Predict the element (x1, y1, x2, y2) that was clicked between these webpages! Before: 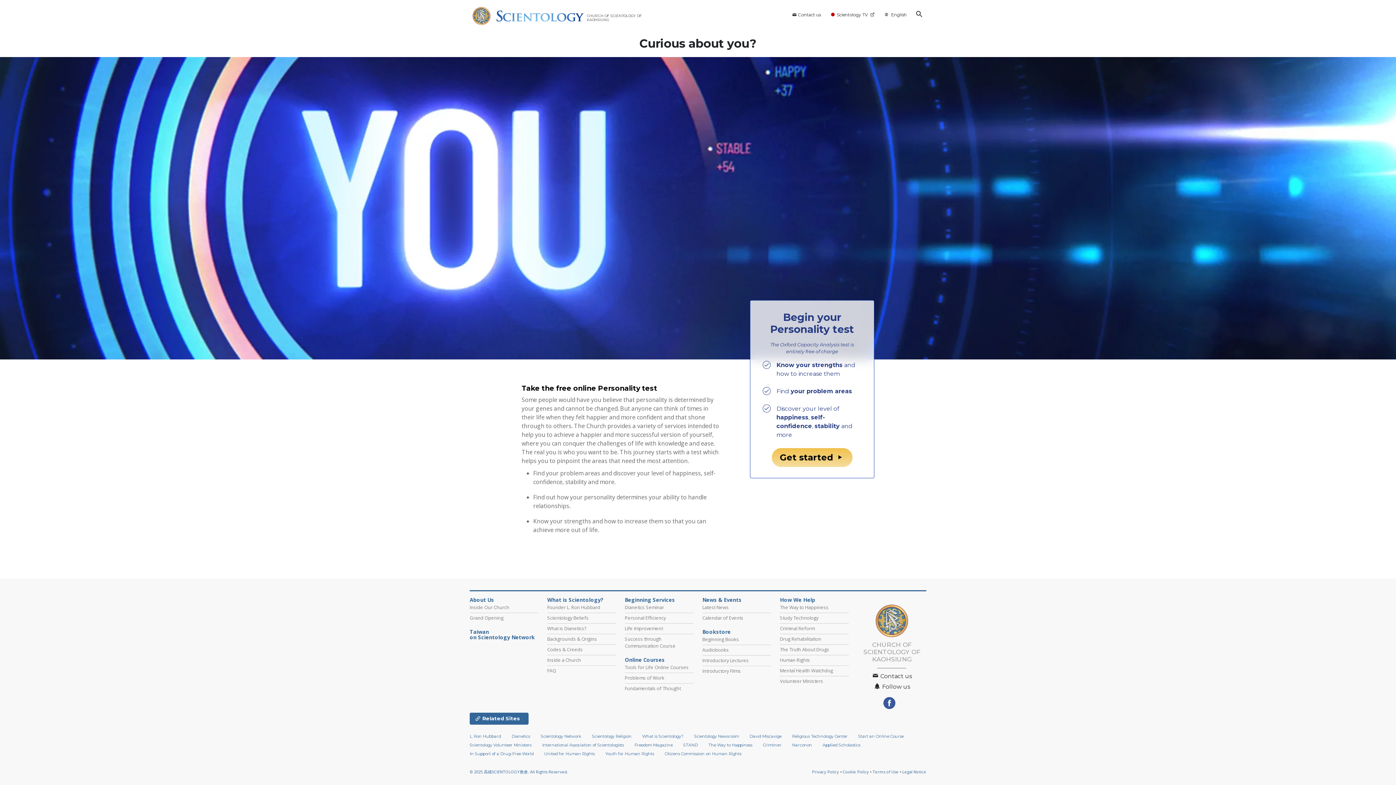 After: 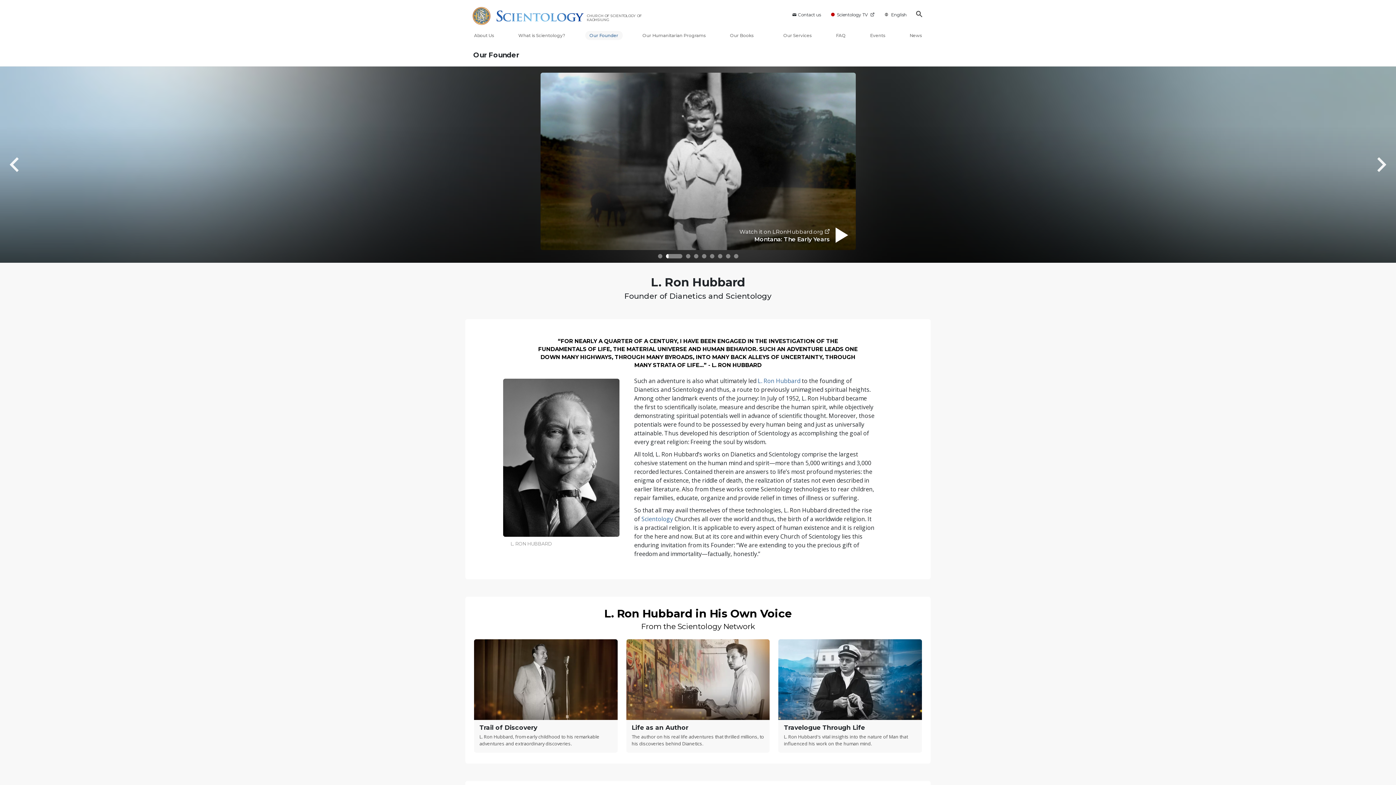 Action: bbox: (547, 604, 600, 610) label: Founder L. Ron Hubbard